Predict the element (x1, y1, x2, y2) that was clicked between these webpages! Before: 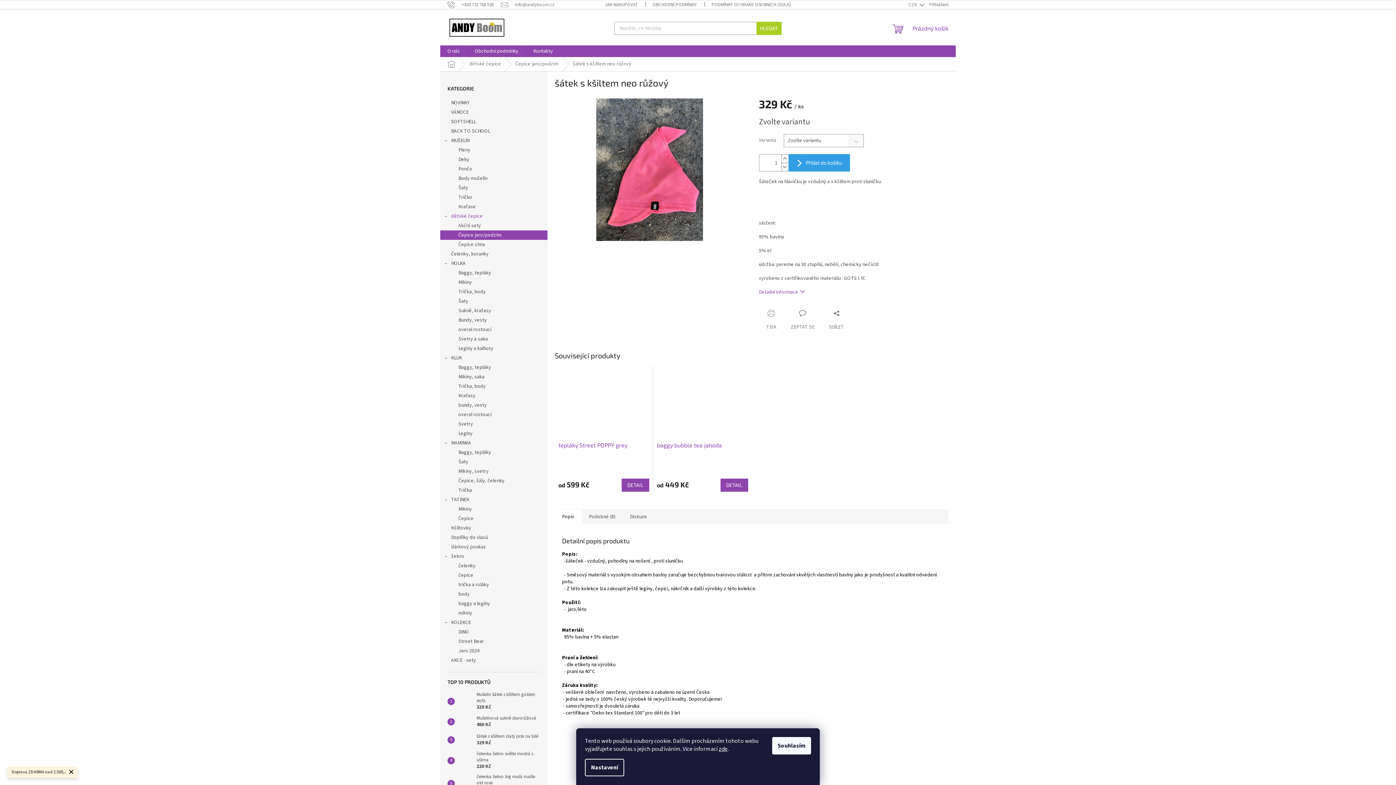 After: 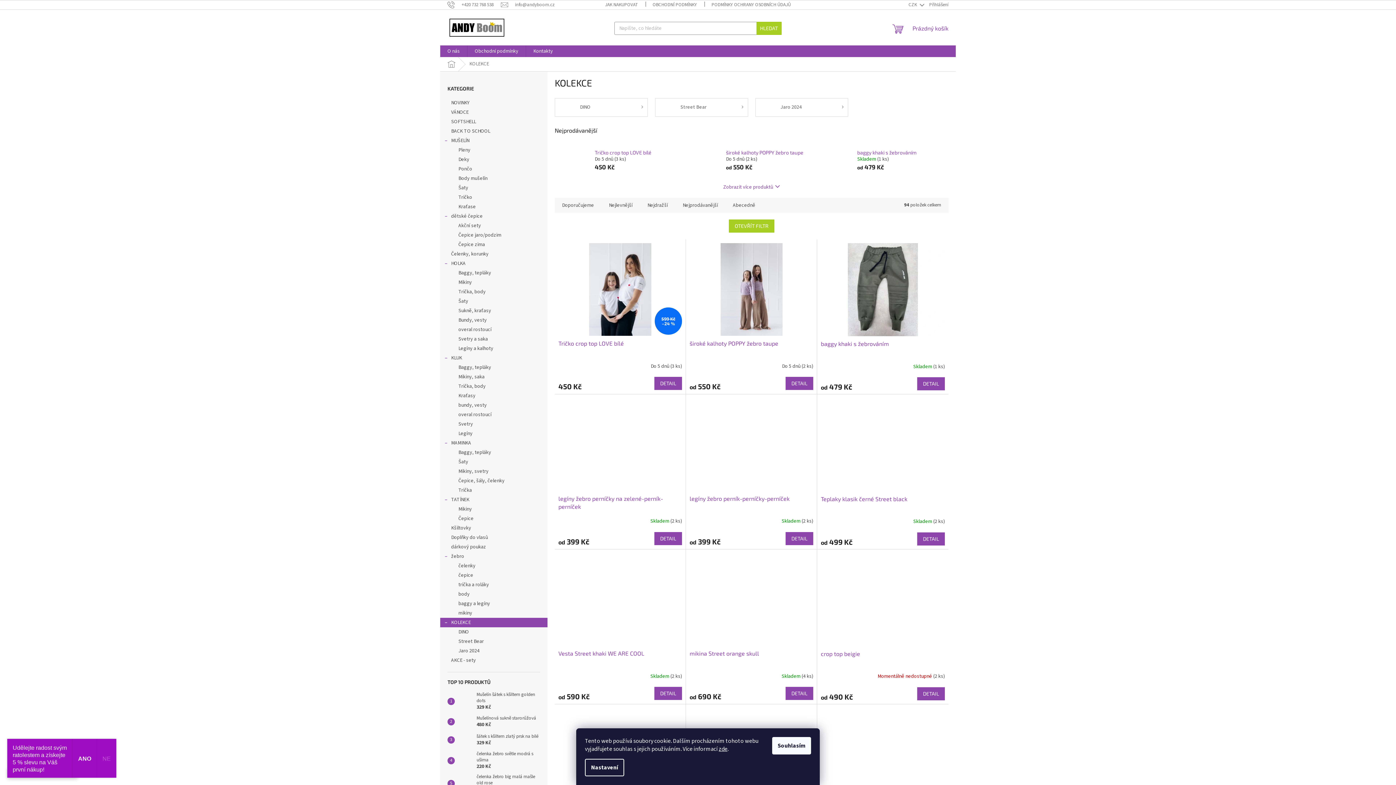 Action: label: KOLEKCE
  bbox: (440, 618, 547, 627)